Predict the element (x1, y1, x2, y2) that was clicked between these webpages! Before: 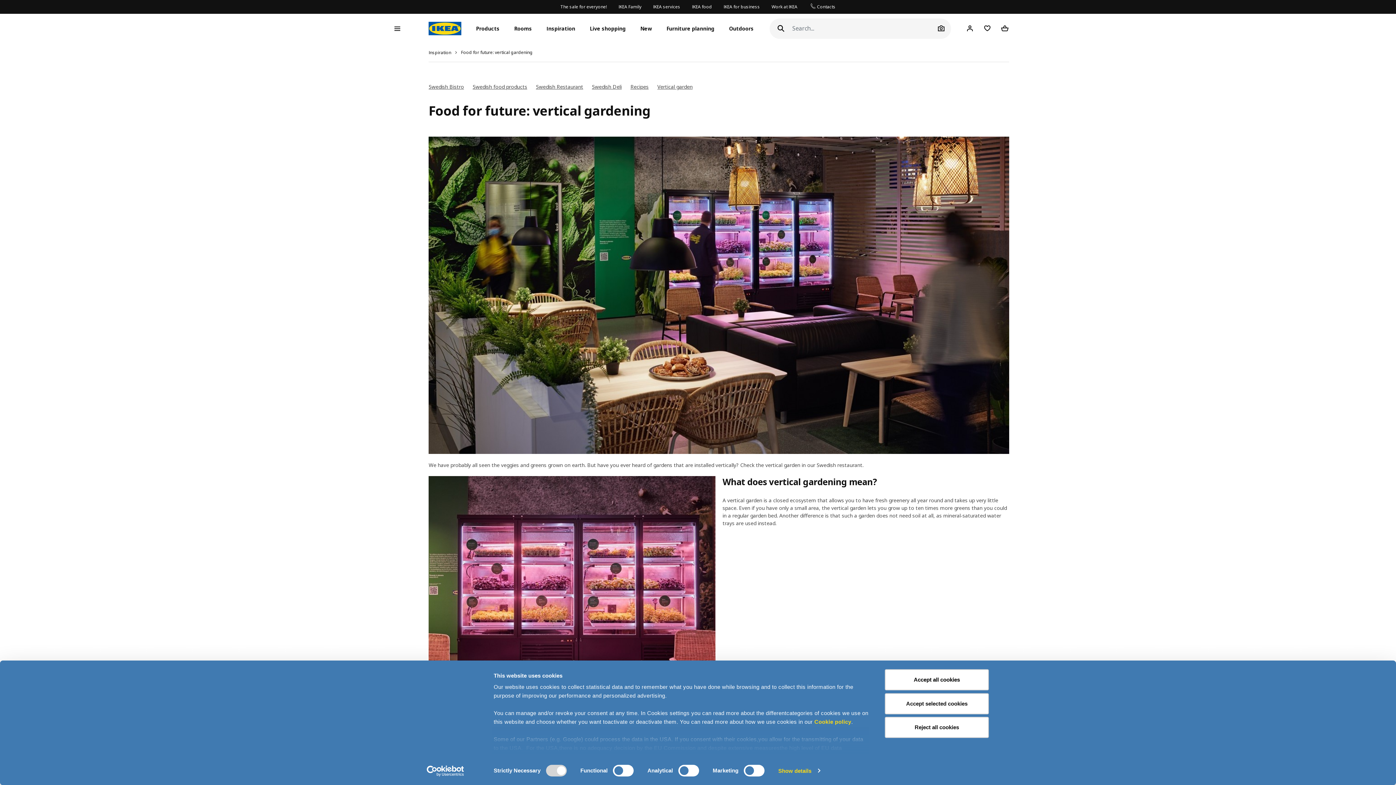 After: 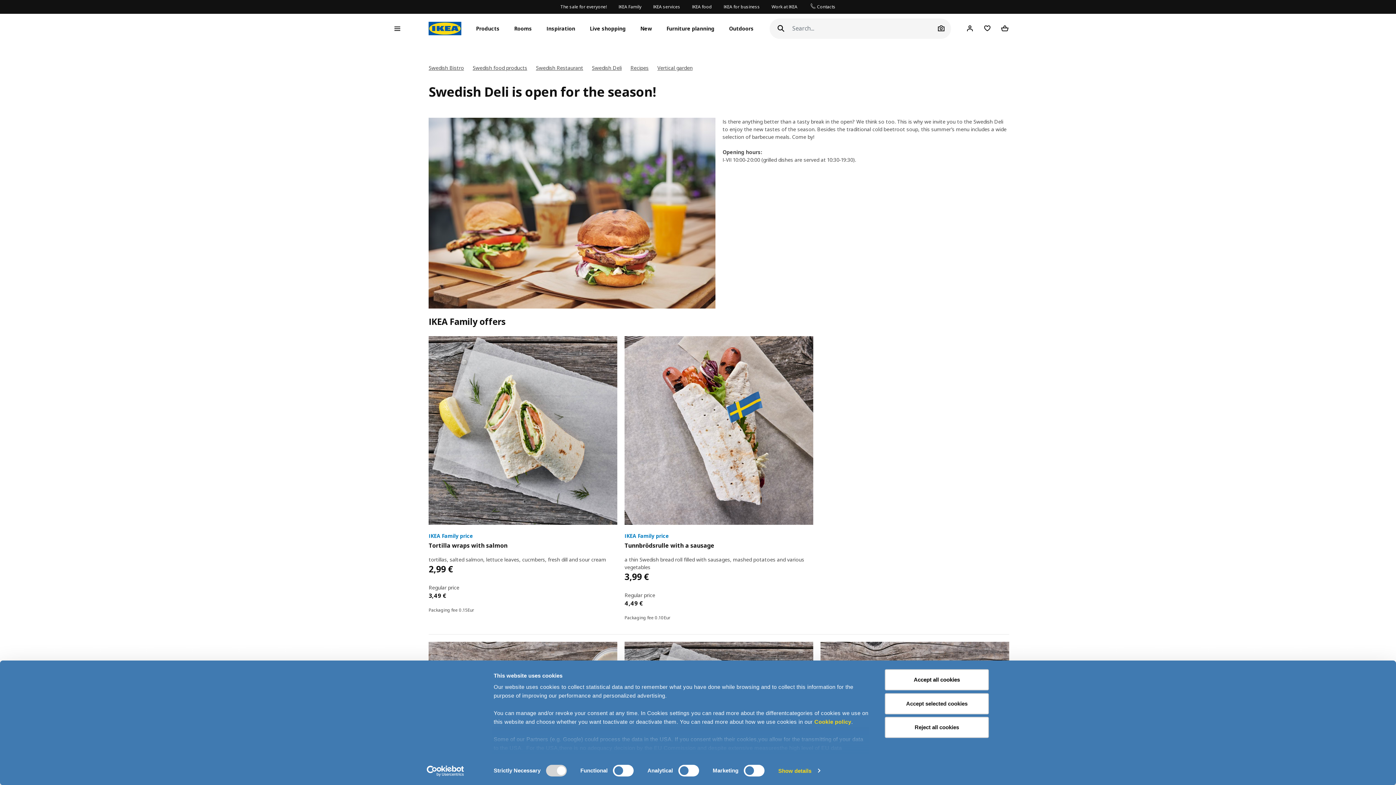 Action: label: Swedish Deli bbox: (592, 83, 621, 90)